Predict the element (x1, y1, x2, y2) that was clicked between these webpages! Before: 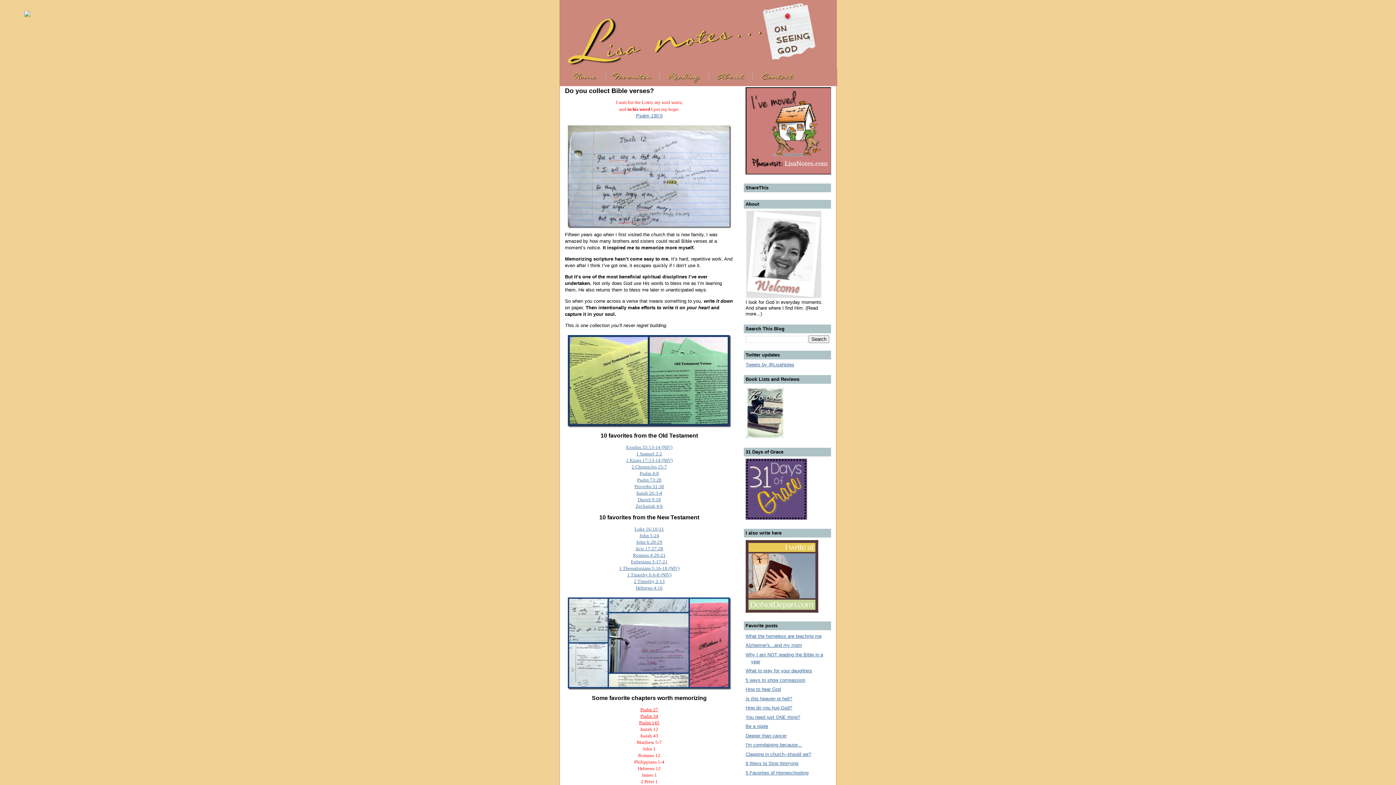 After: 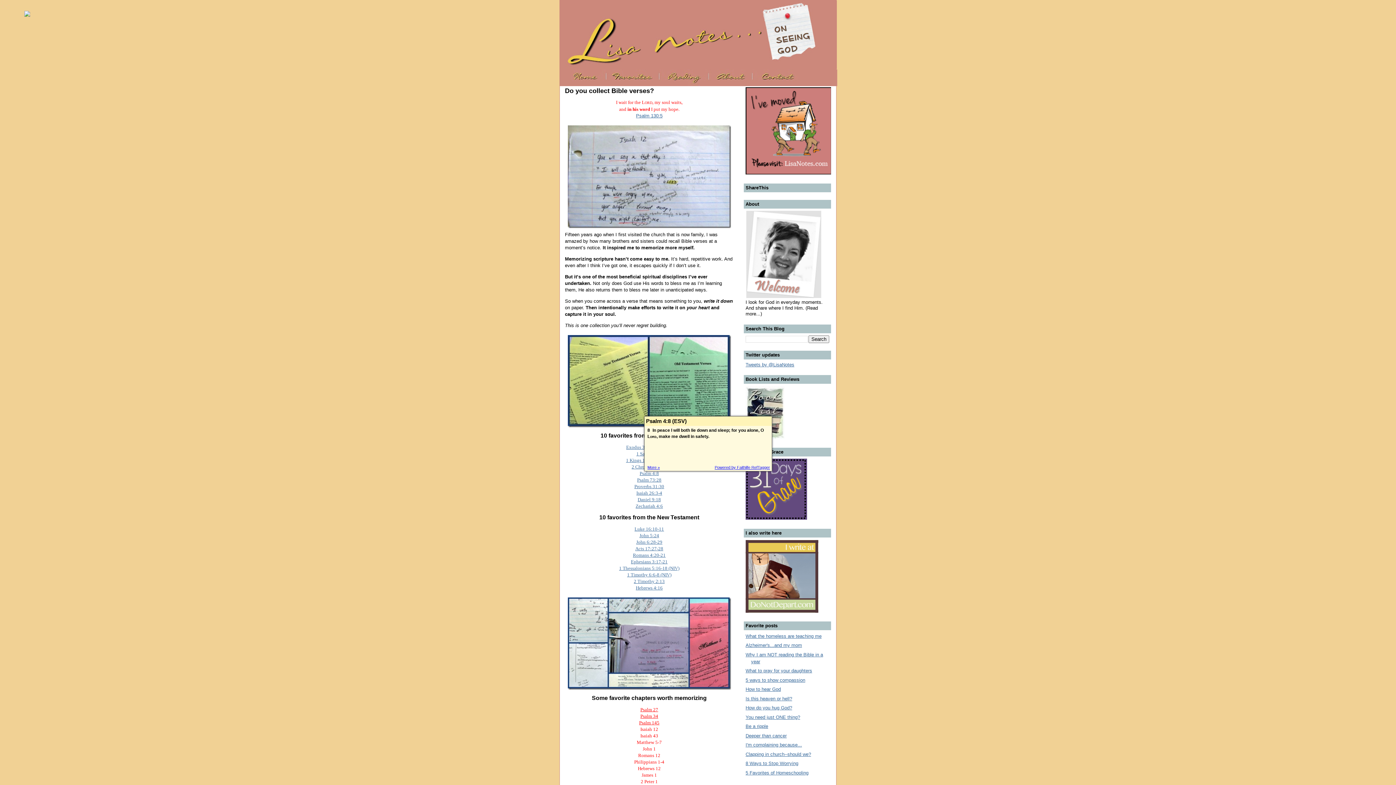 Action: label: Psalm 4:8 bbox: (639, 470, 659, 476)